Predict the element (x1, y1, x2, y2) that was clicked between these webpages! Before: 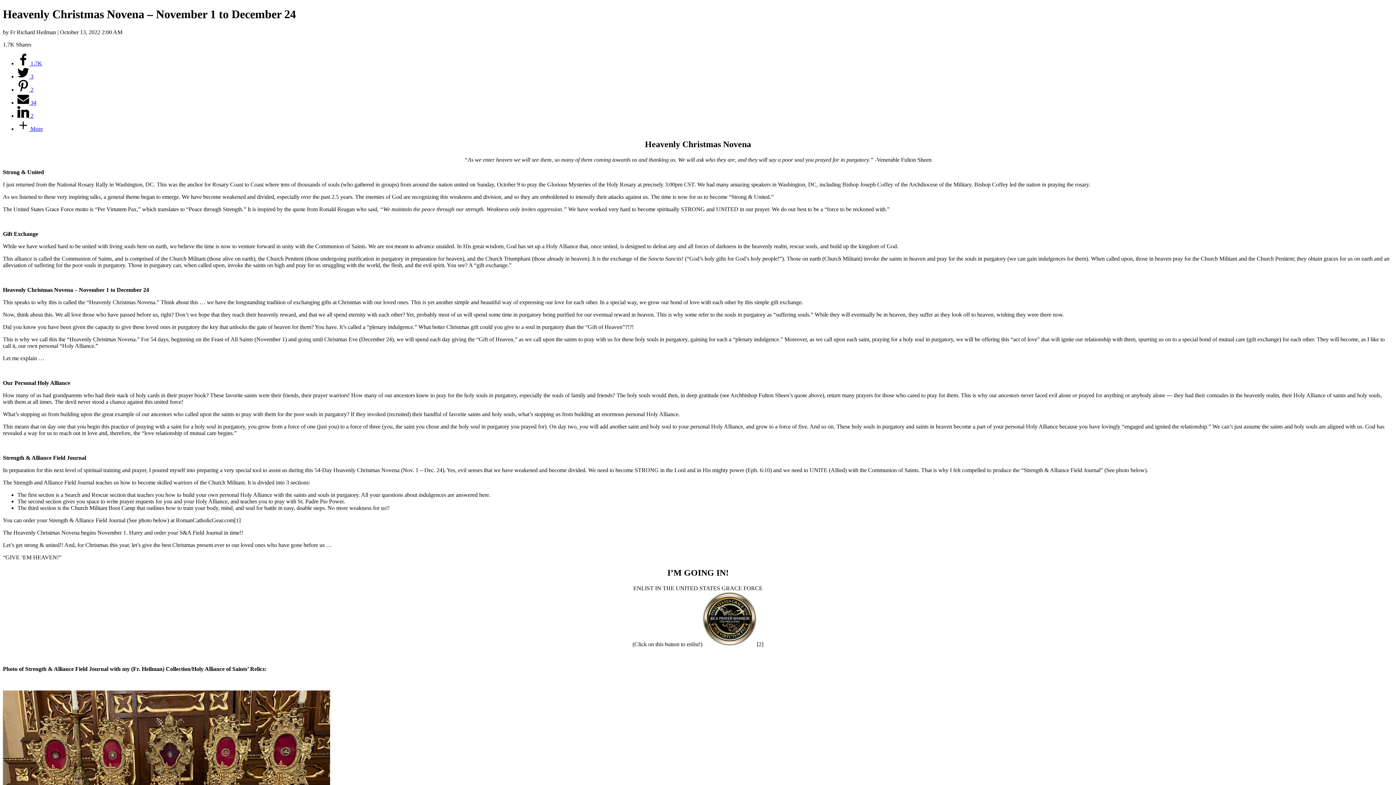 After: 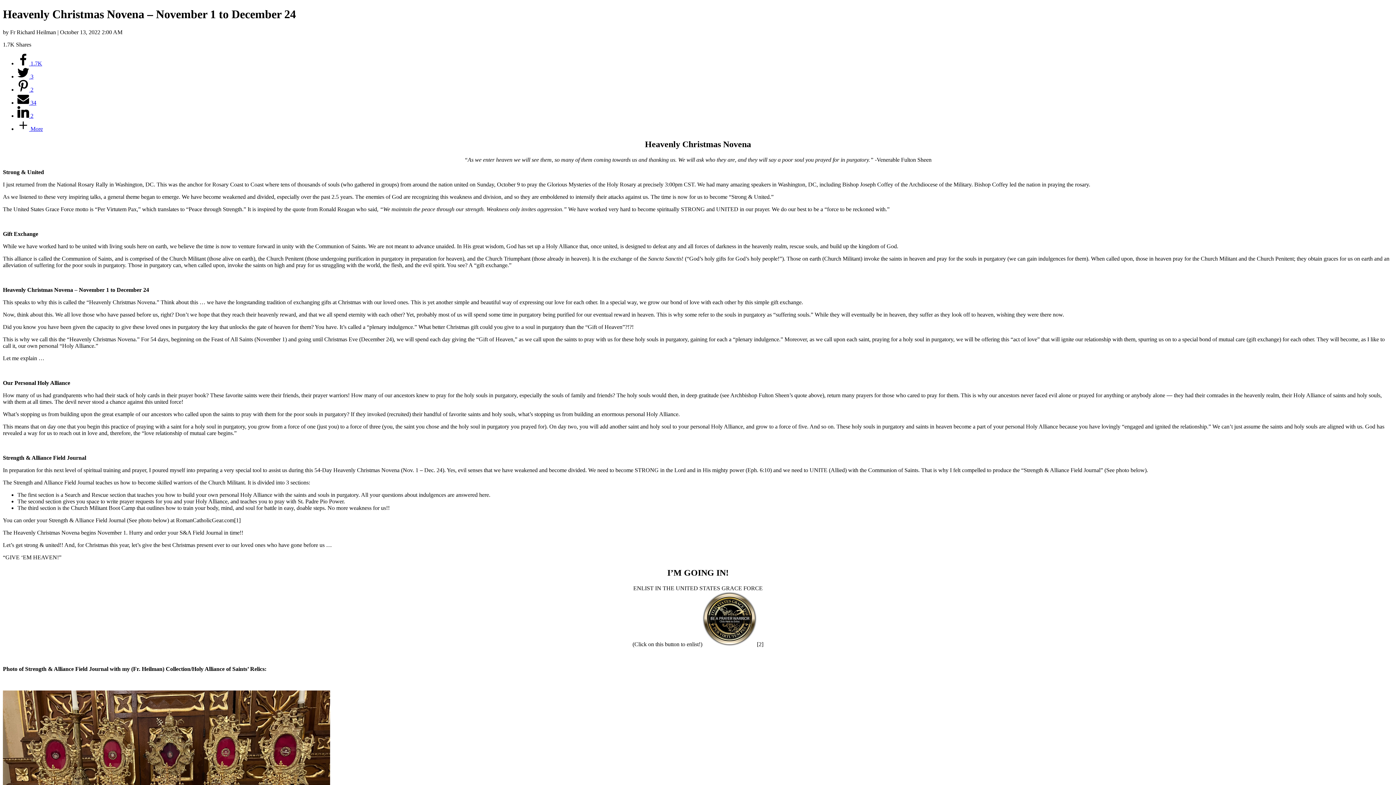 Action: bbox: (17, 125, 42, 131) label:  More